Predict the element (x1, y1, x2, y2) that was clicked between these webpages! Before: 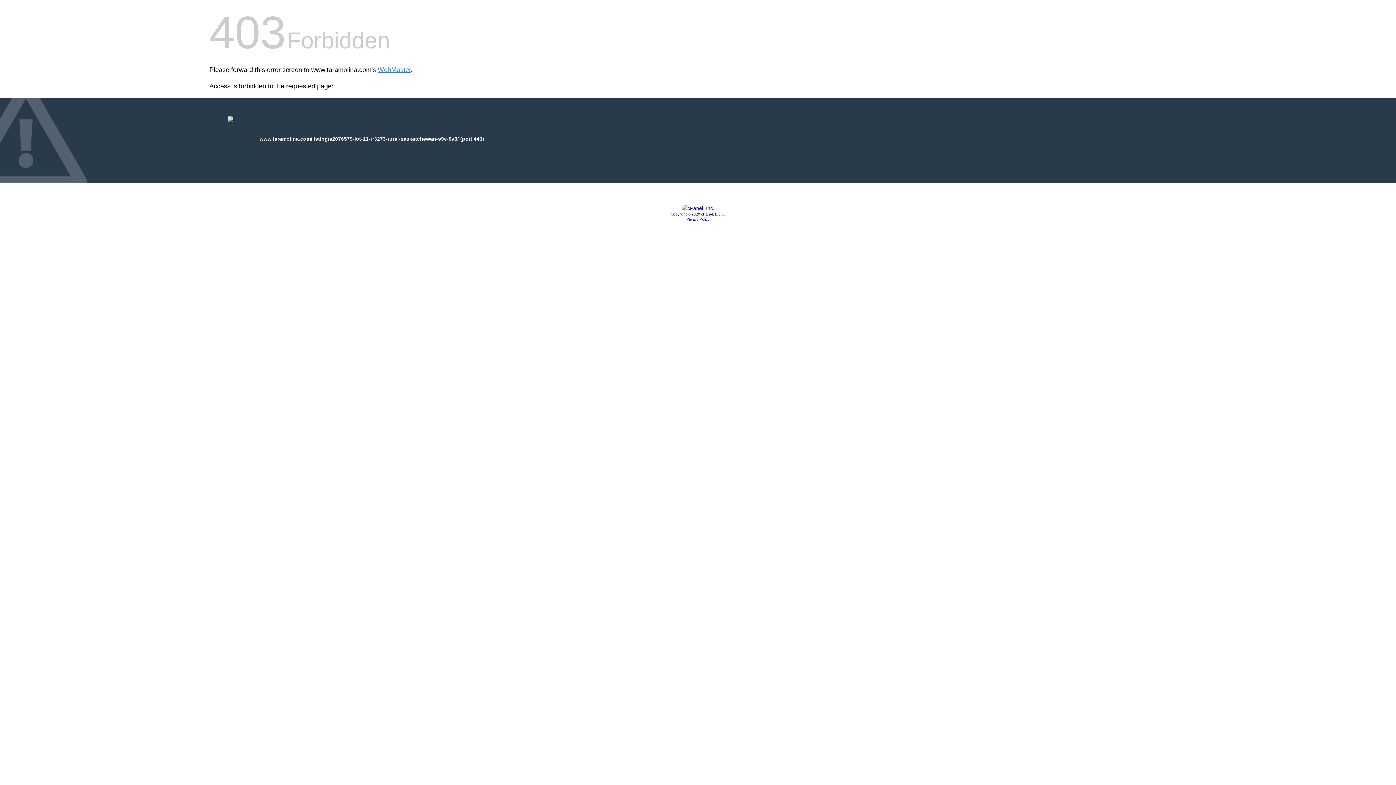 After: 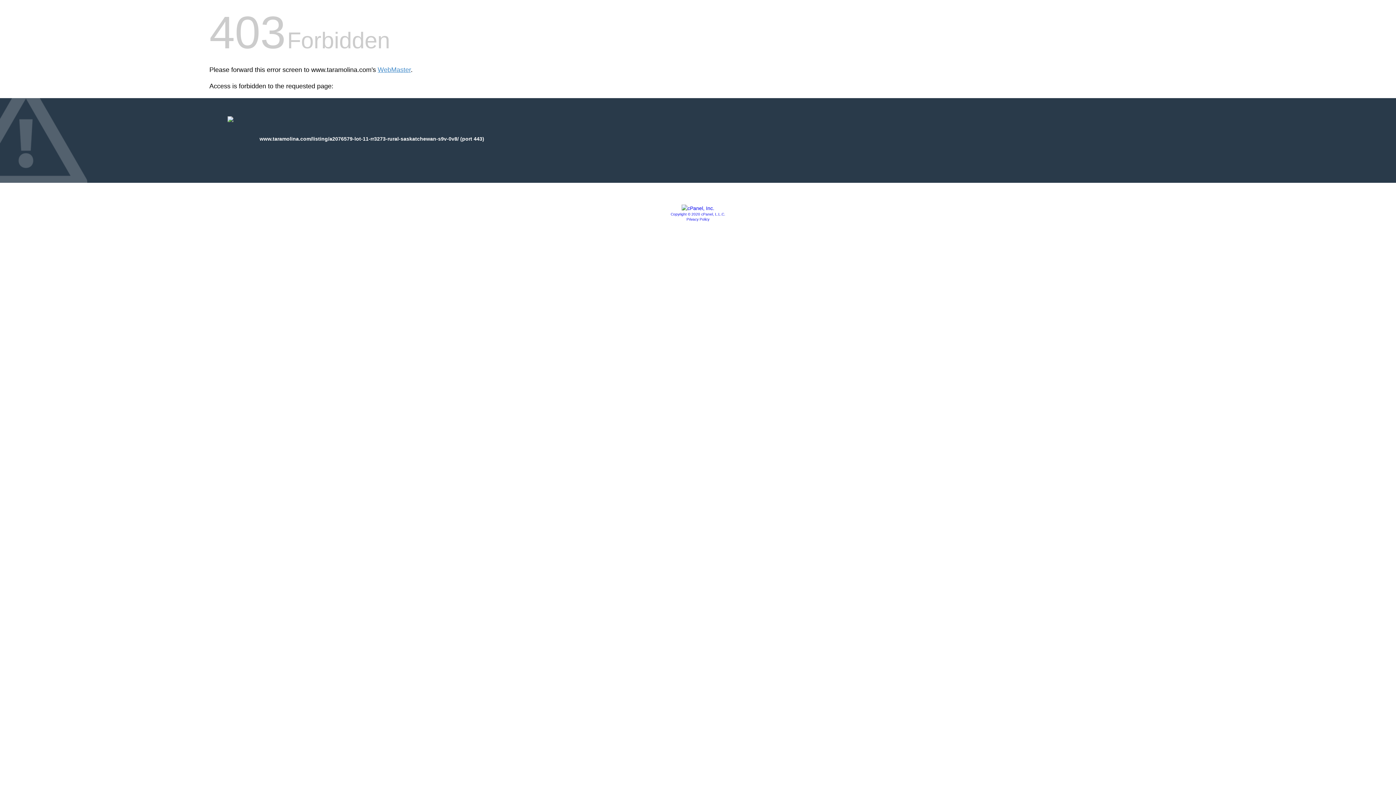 Action: bbox: (670, 212, 725, 216) label: Copyright © 2020 cPanel, L.L.C.